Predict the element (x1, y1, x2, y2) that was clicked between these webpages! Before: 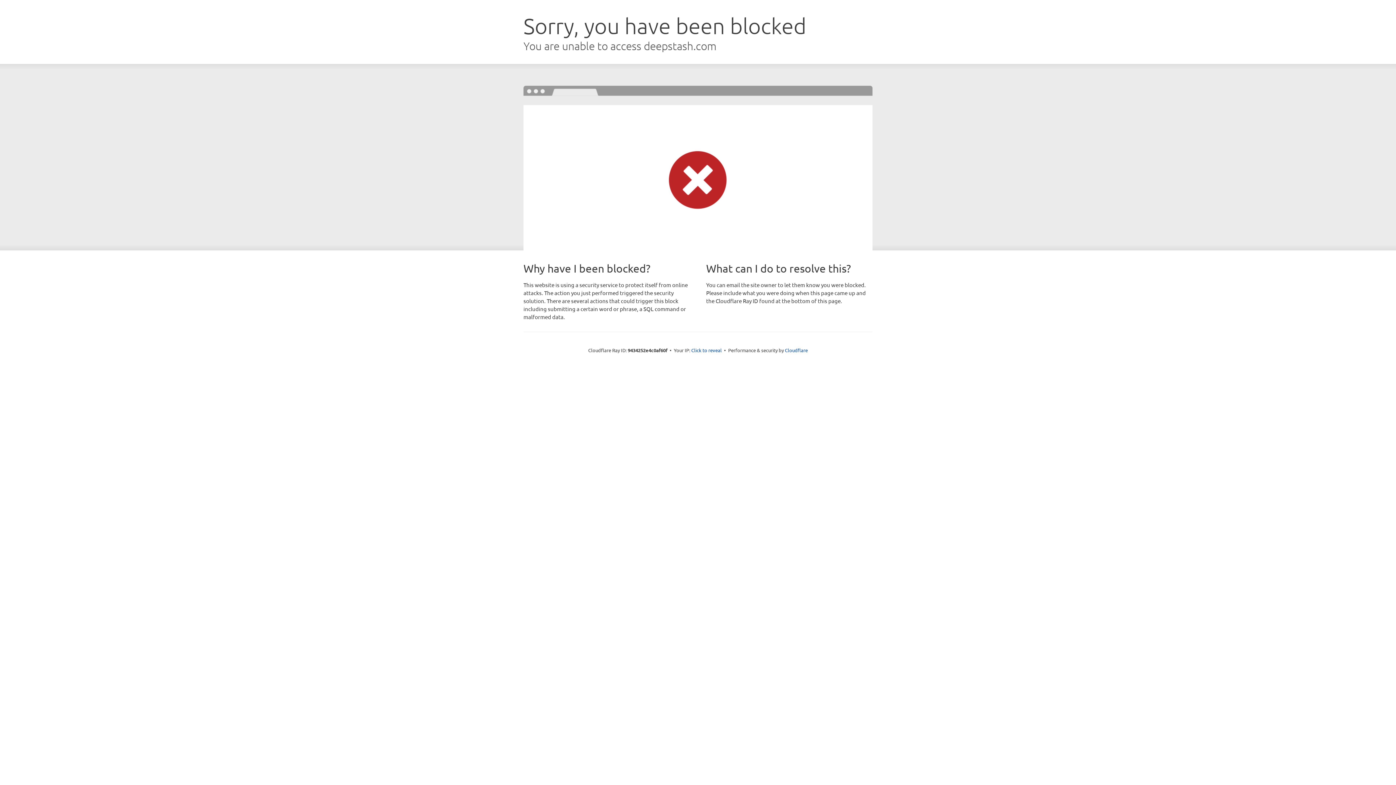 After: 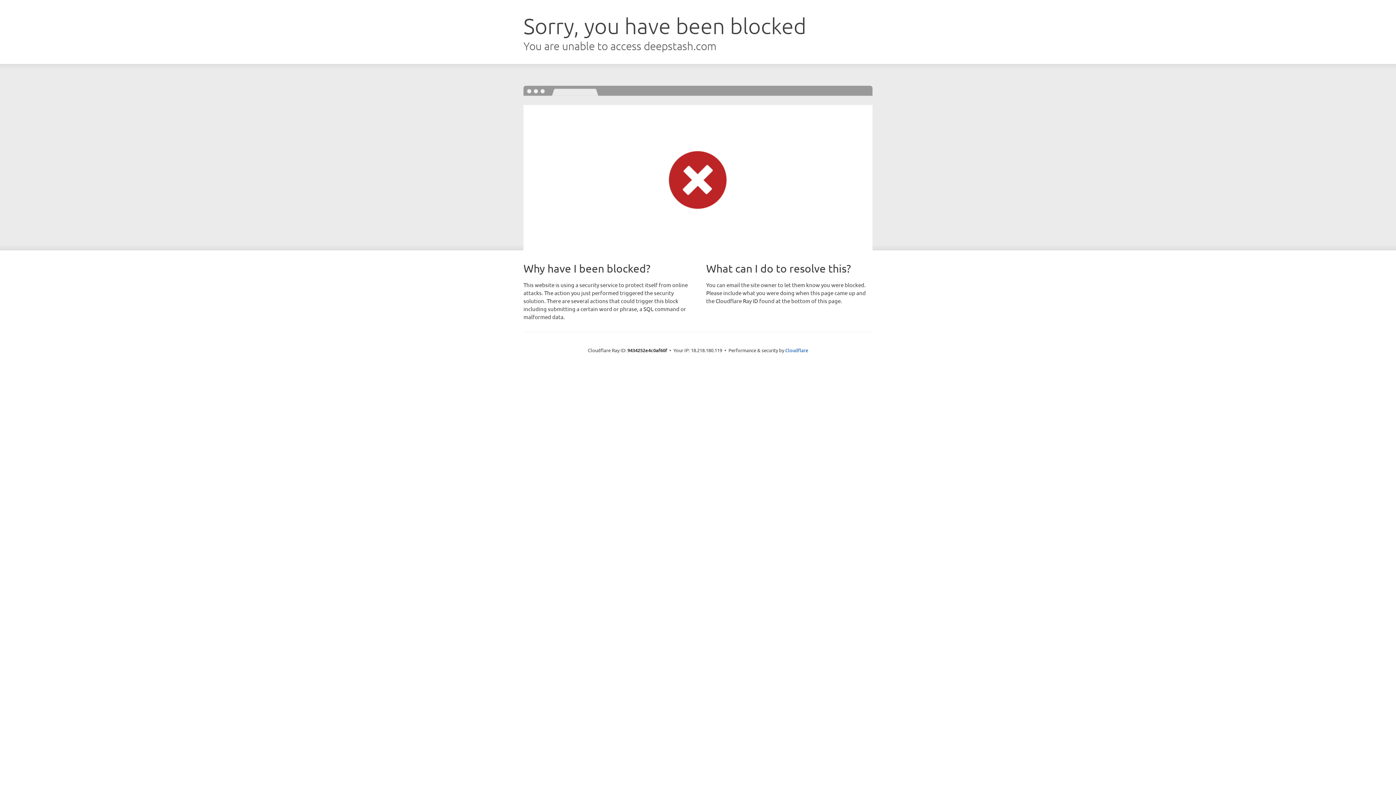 Action: label: Click to reveal bbox: (691, 346, 722, 353)